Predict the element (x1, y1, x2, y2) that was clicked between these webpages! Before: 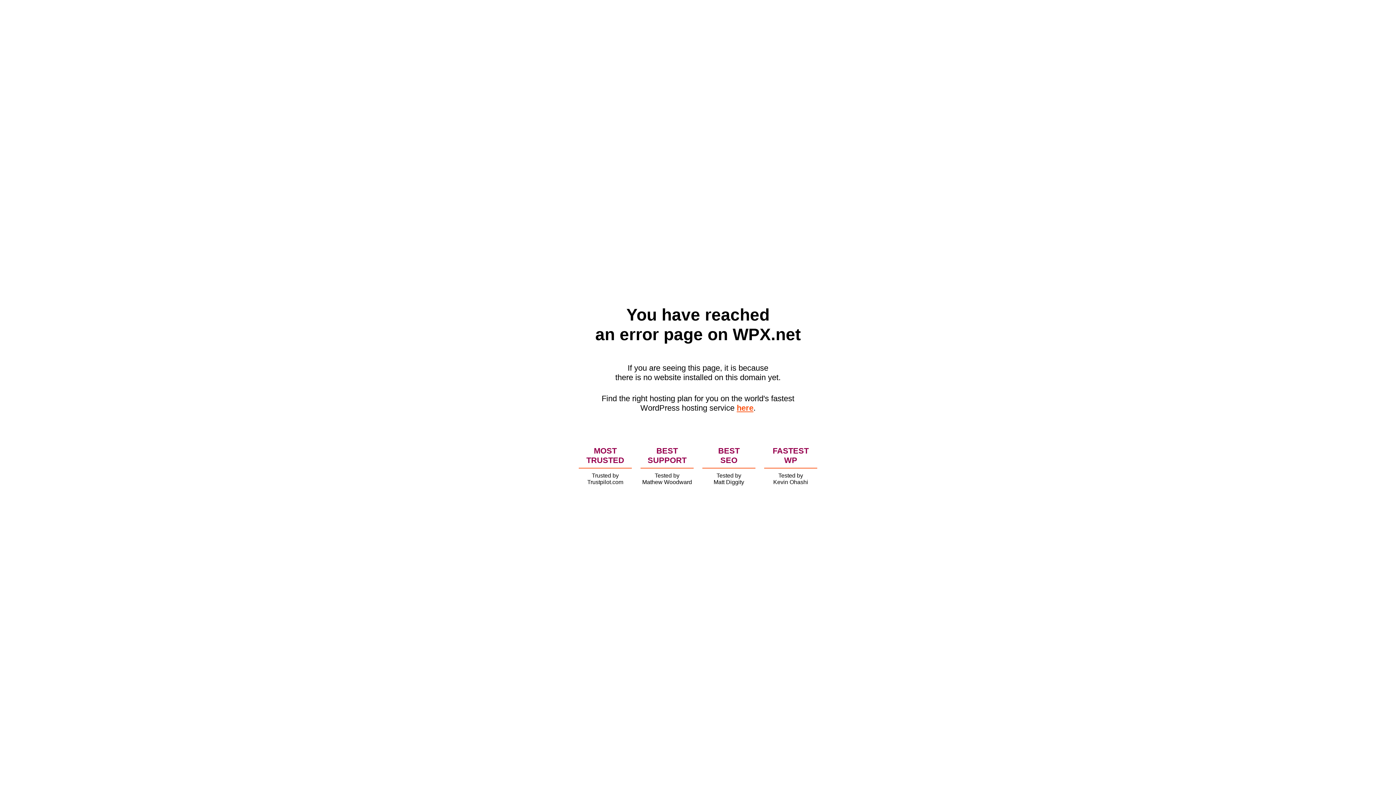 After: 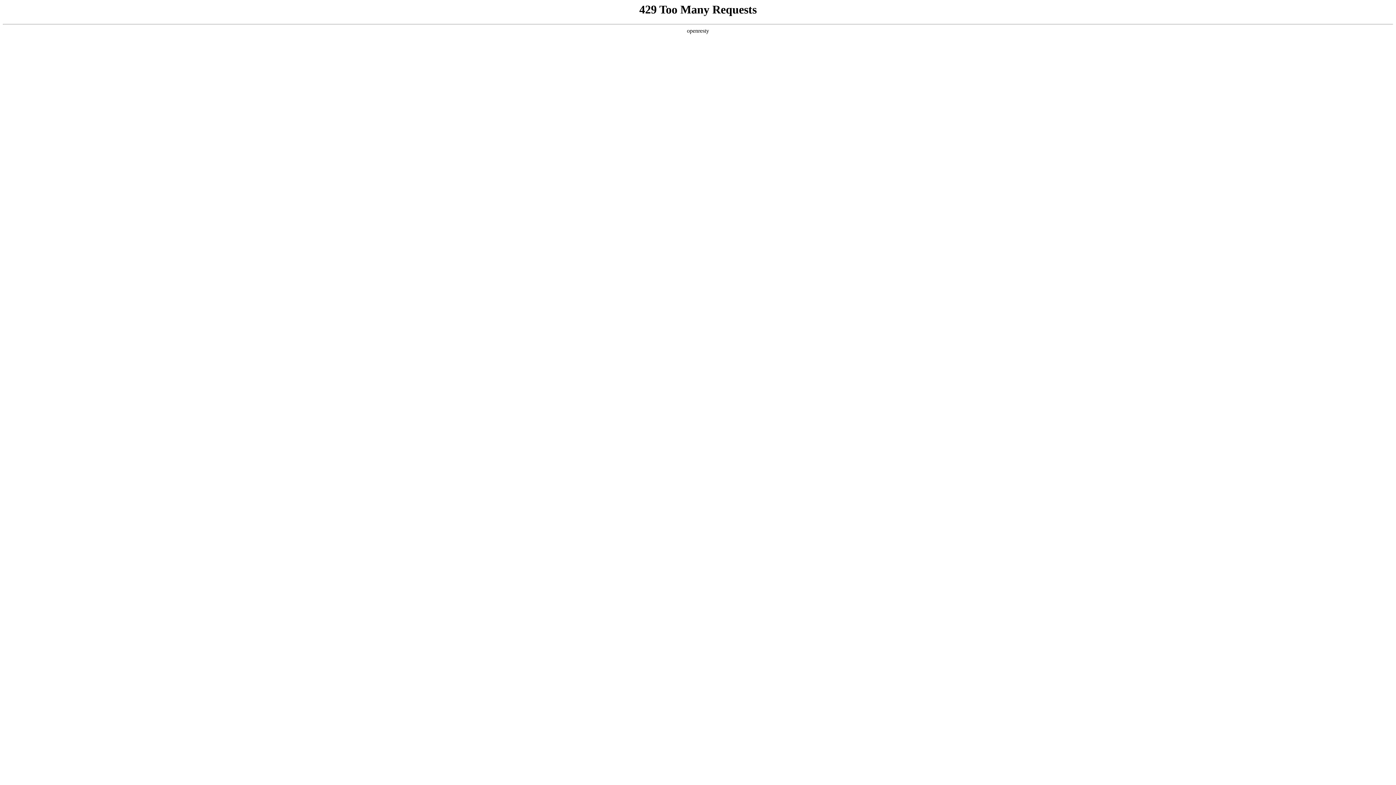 Action: bbox: (736, 403, 753, 412) label: here